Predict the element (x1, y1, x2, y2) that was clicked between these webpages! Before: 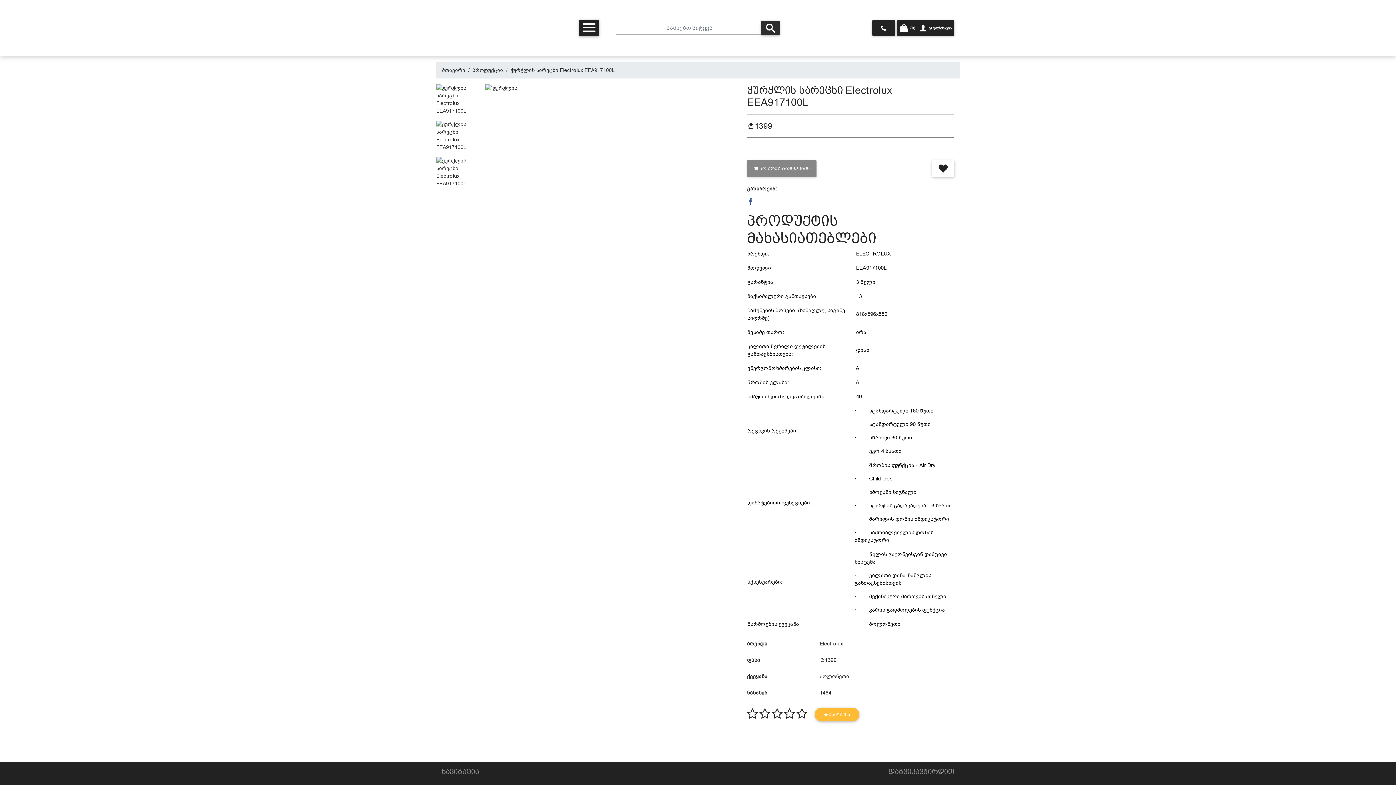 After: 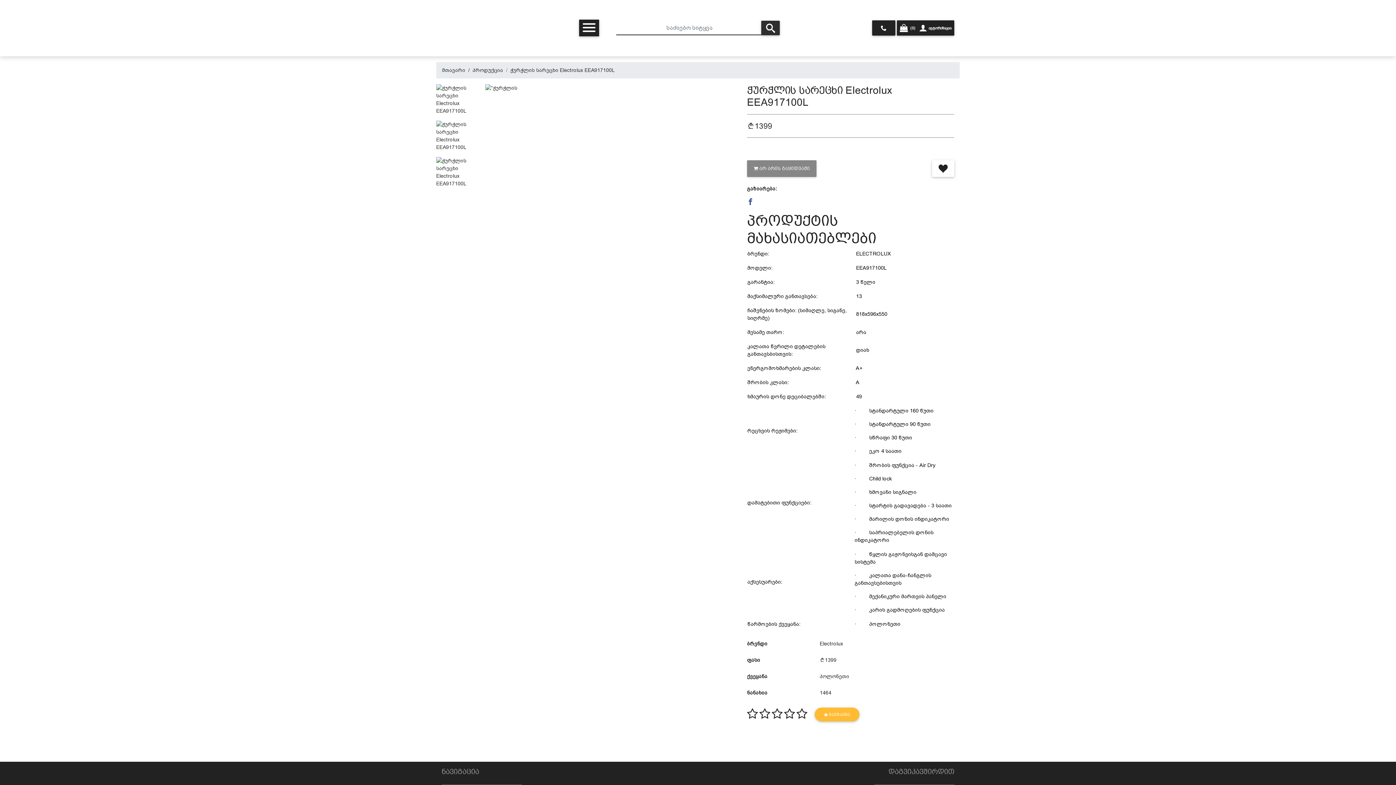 Action: bbox: (747, 199, 754, 205)